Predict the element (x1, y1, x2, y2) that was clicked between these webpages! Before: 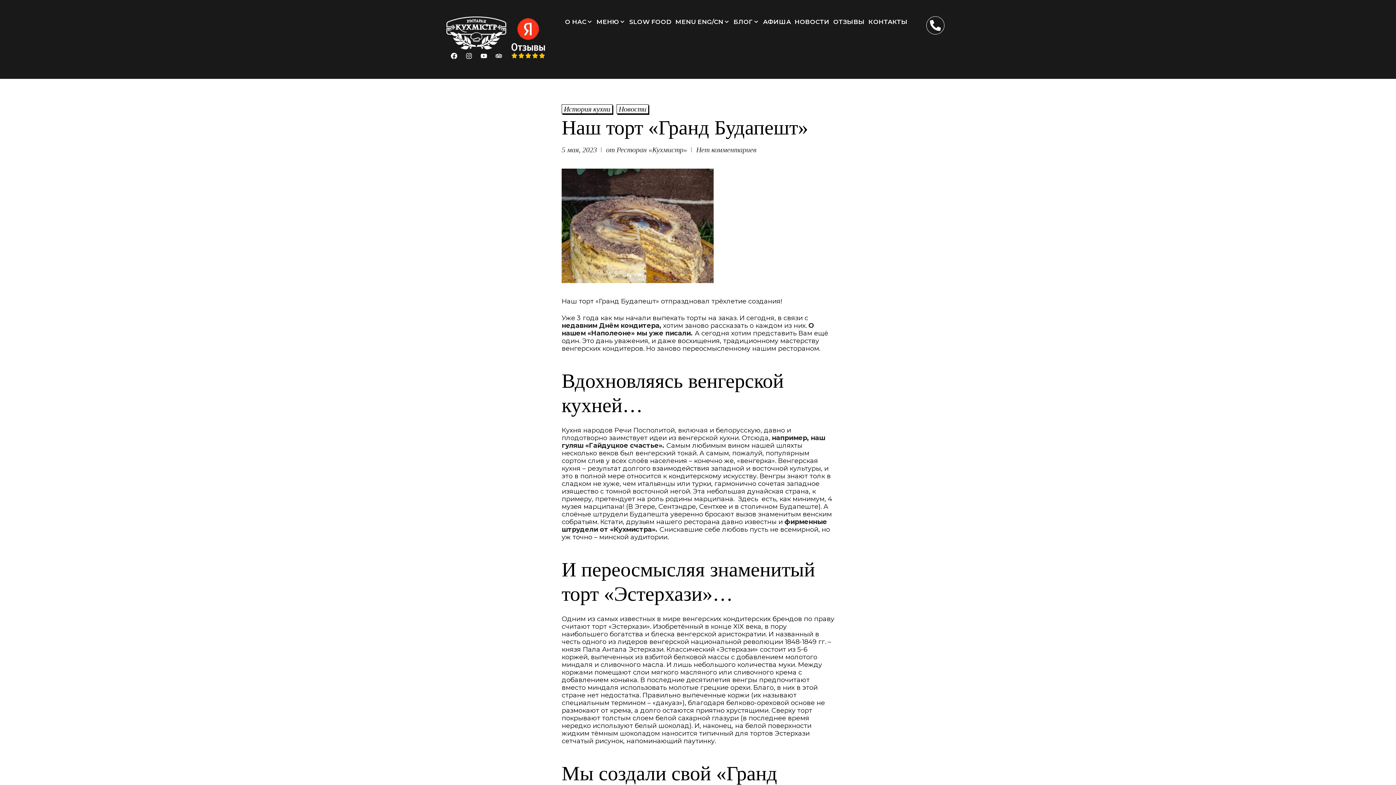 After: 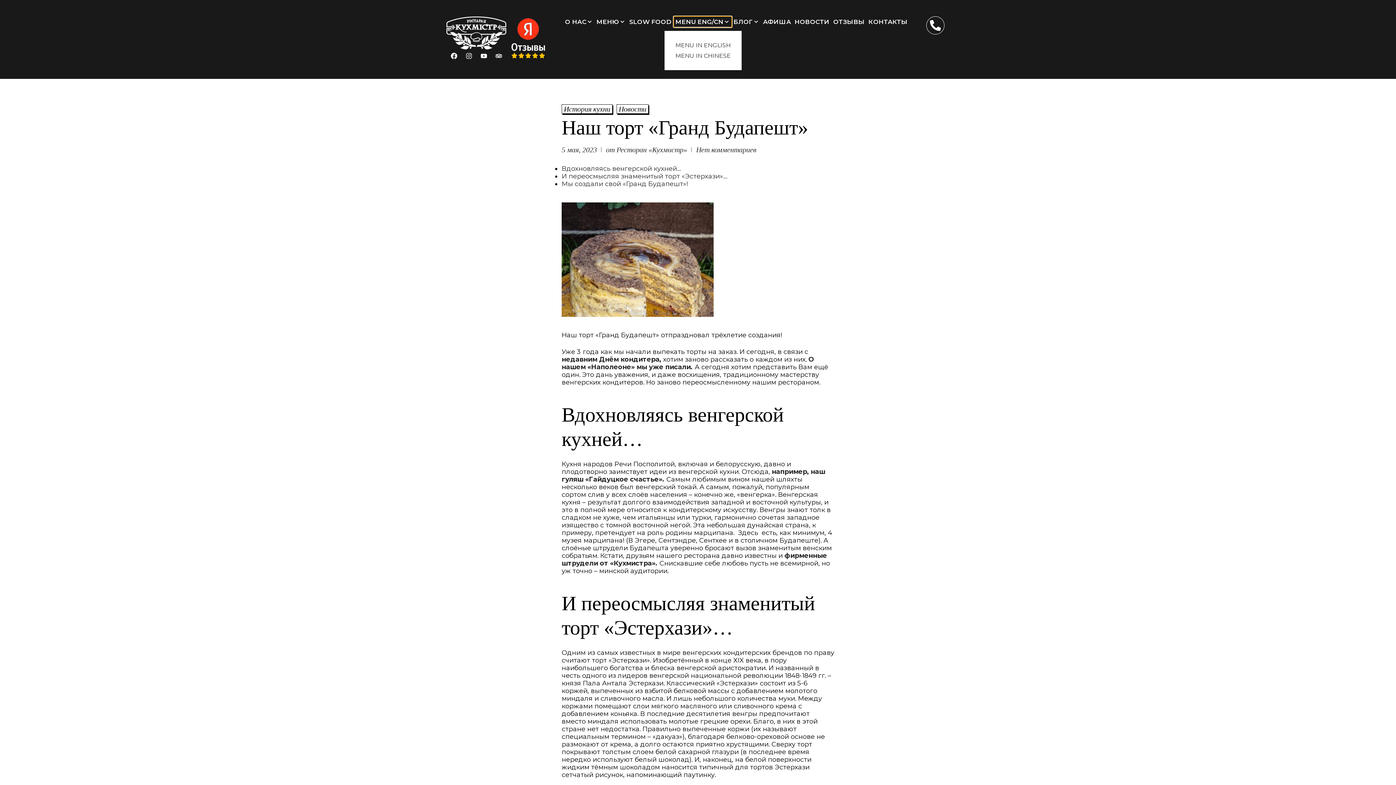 Action: bbox: (675, 18, 723, 25) label: MENU ENG/CN